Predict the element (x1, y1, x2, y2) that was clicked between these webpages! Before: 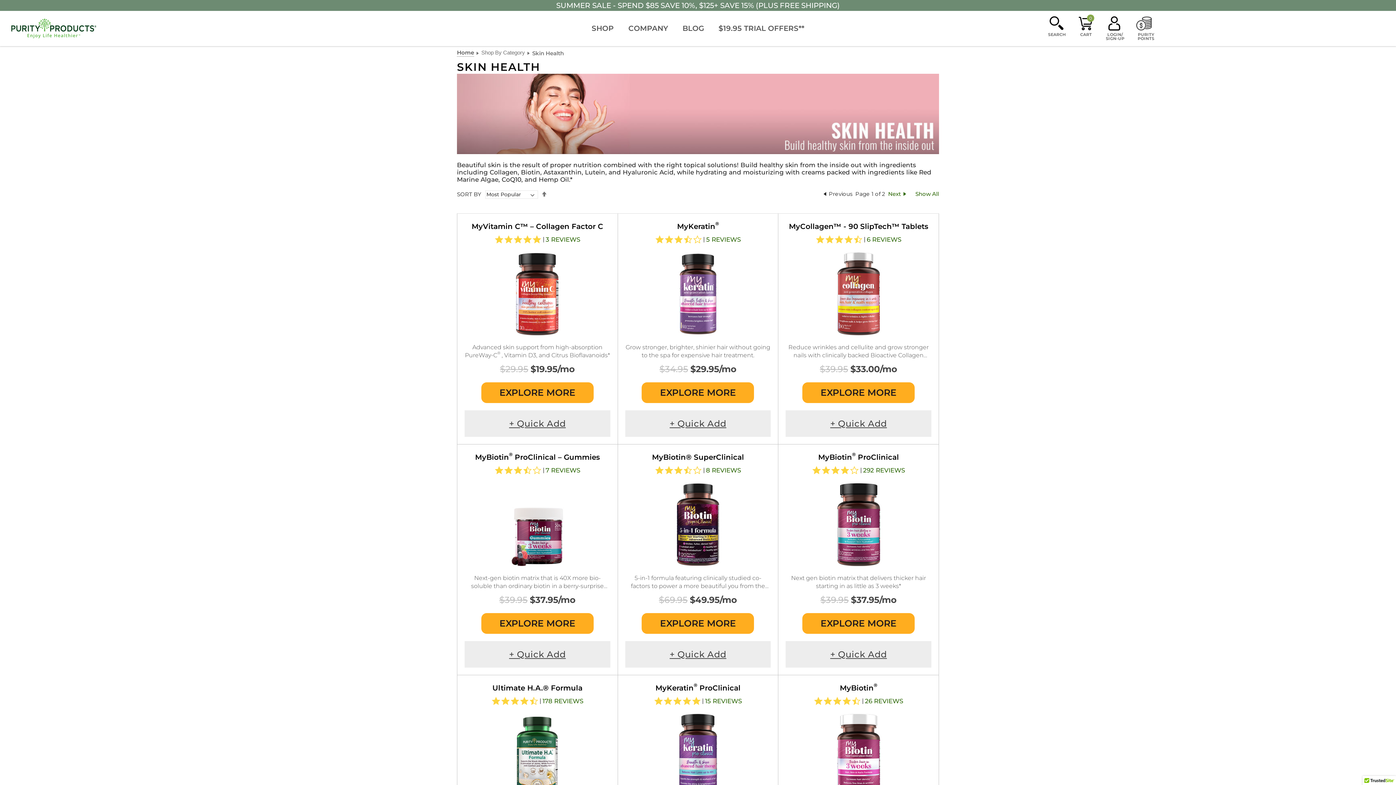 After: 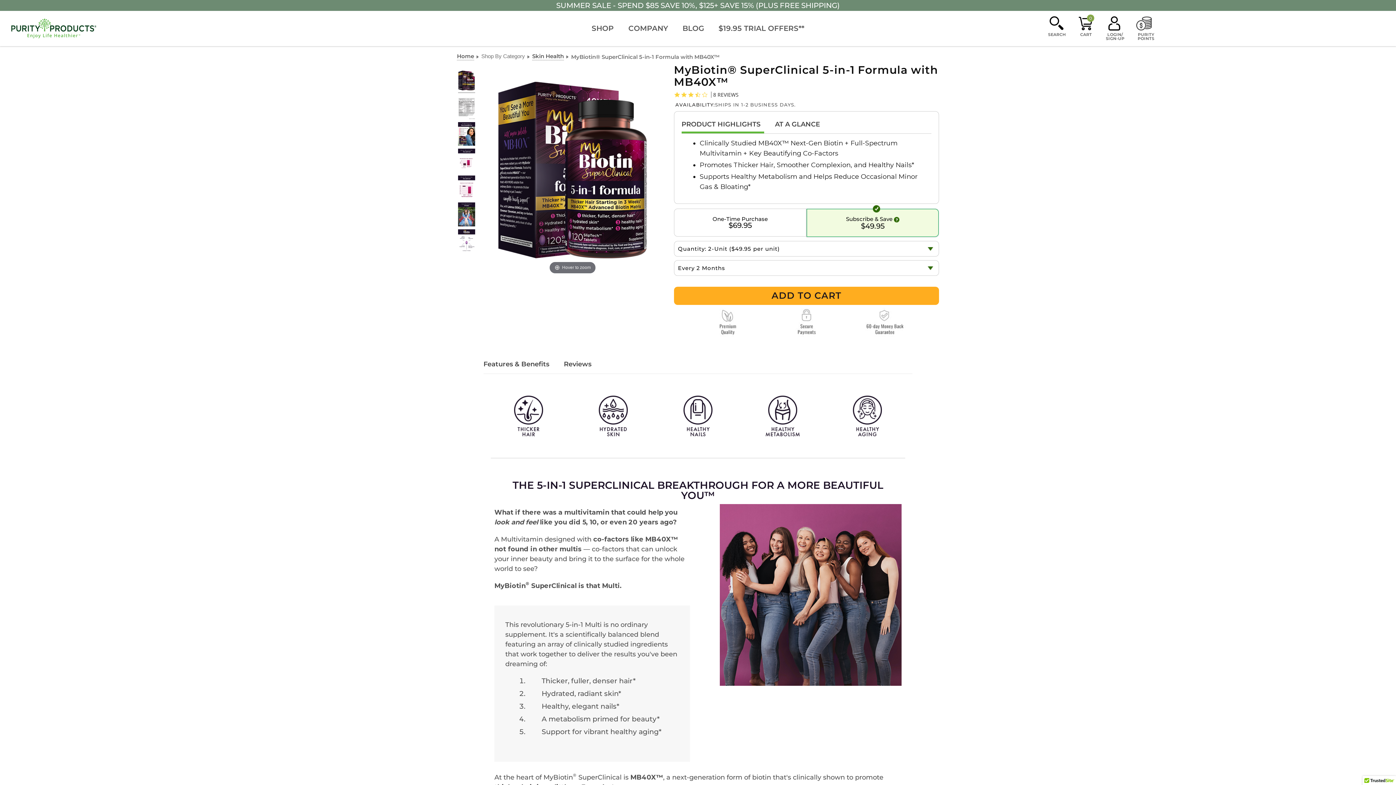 Action: bbox: (670, 482, 725, 567)